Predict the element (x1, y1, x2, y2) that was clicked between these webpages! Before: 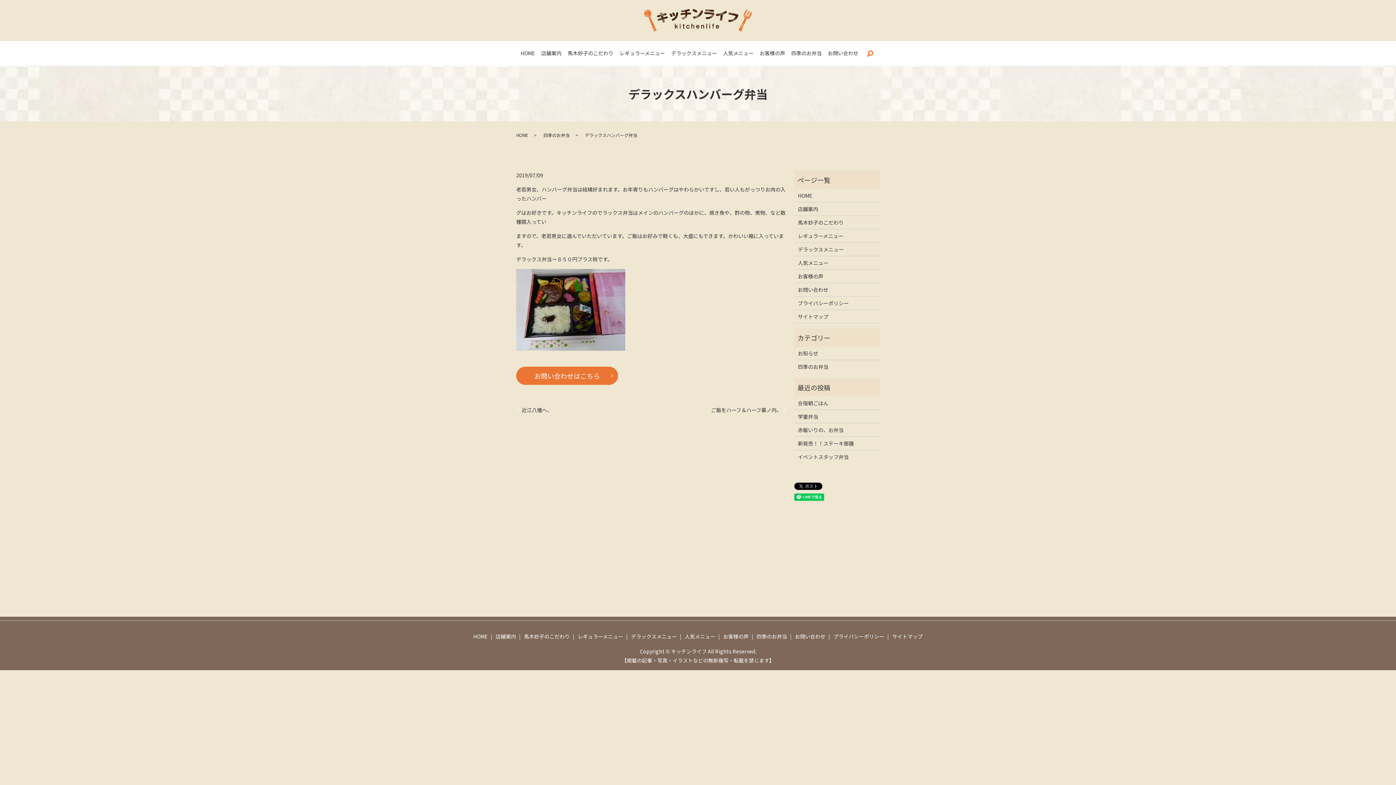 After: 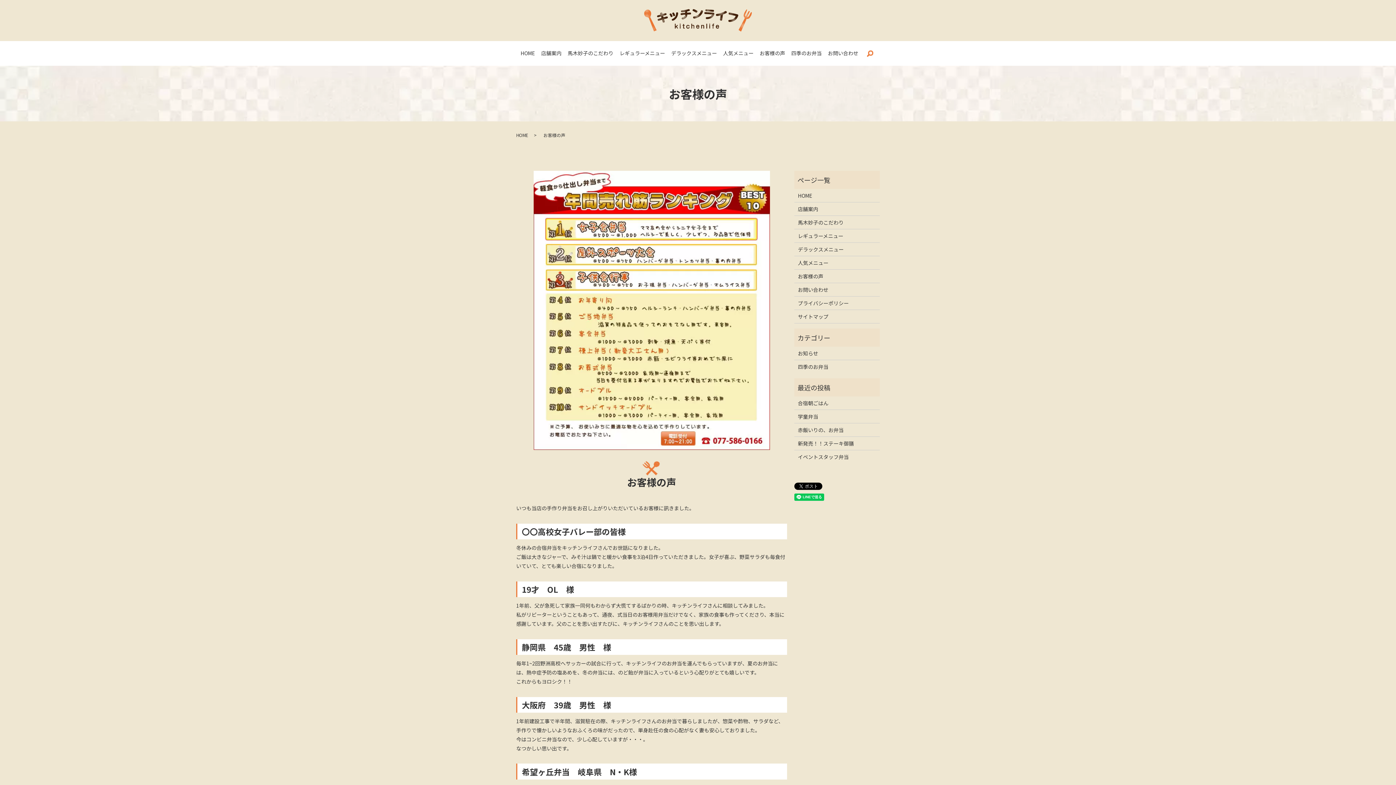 Action: bbox: (798, 272, 876, 280) label: お客様の声